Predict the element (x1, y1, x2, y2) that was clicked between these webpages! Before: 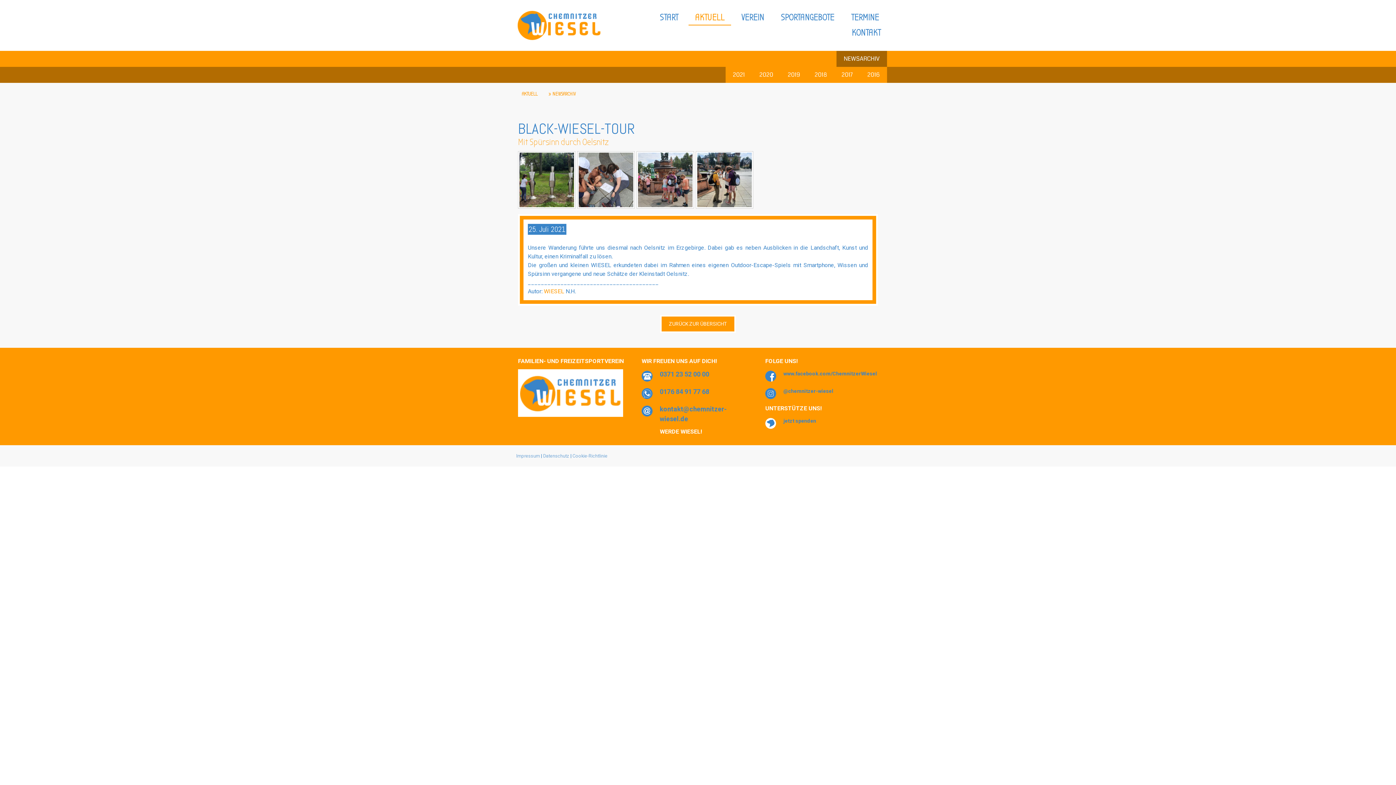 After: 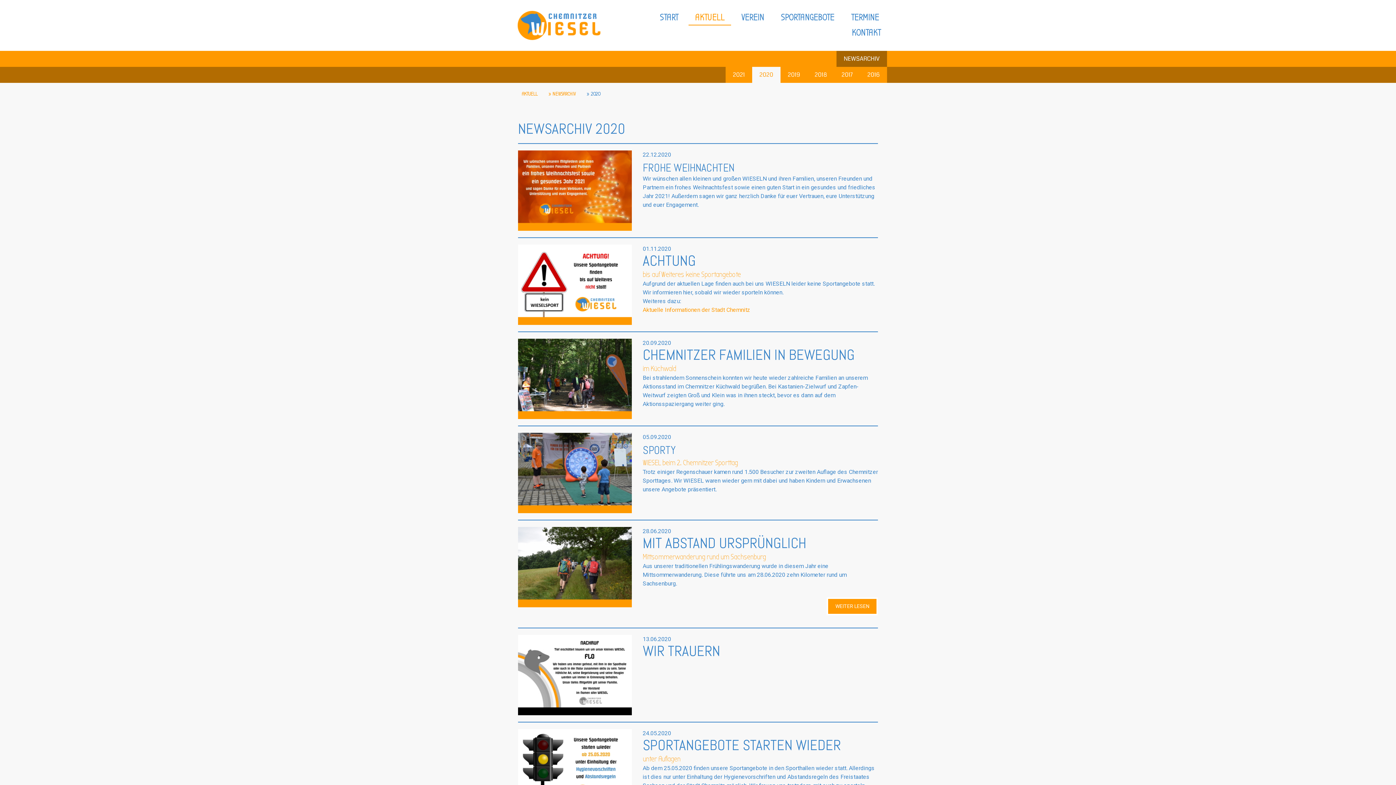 Action: bbox: (752, 66, 780, 82) label: 2020